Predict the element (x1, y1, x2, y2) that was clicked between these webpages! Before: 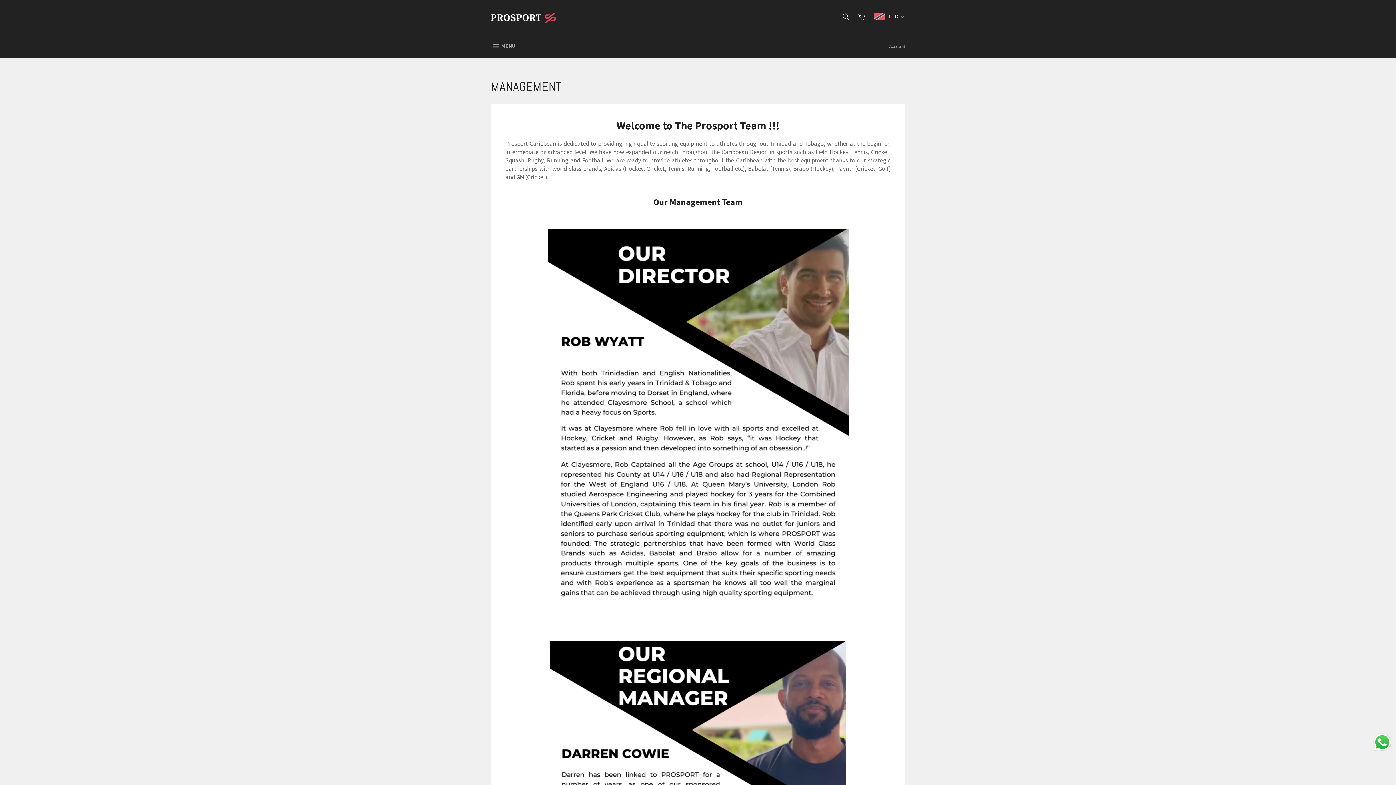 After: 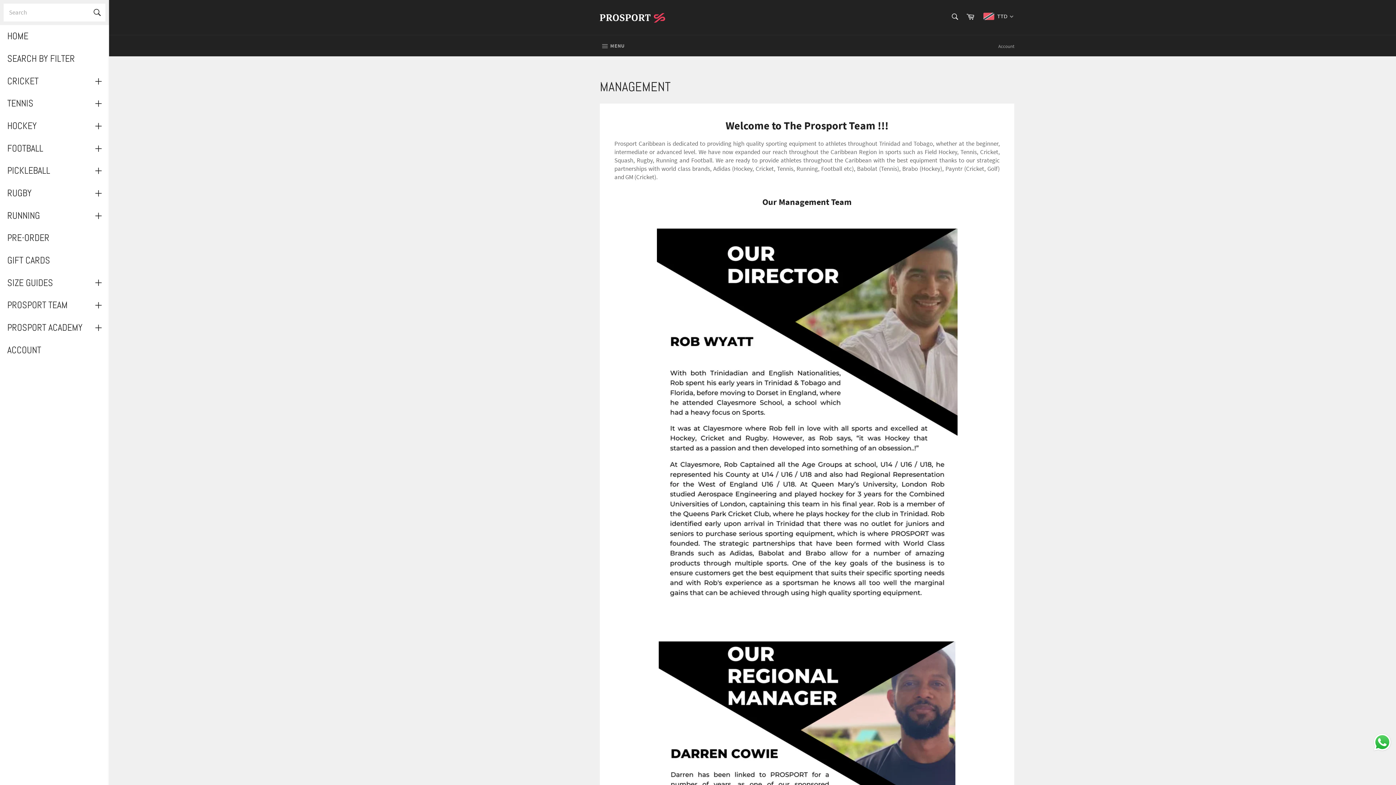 Action: label:  MENU
SITE NAVIGATION bbox: (483, 35, 522, 57)